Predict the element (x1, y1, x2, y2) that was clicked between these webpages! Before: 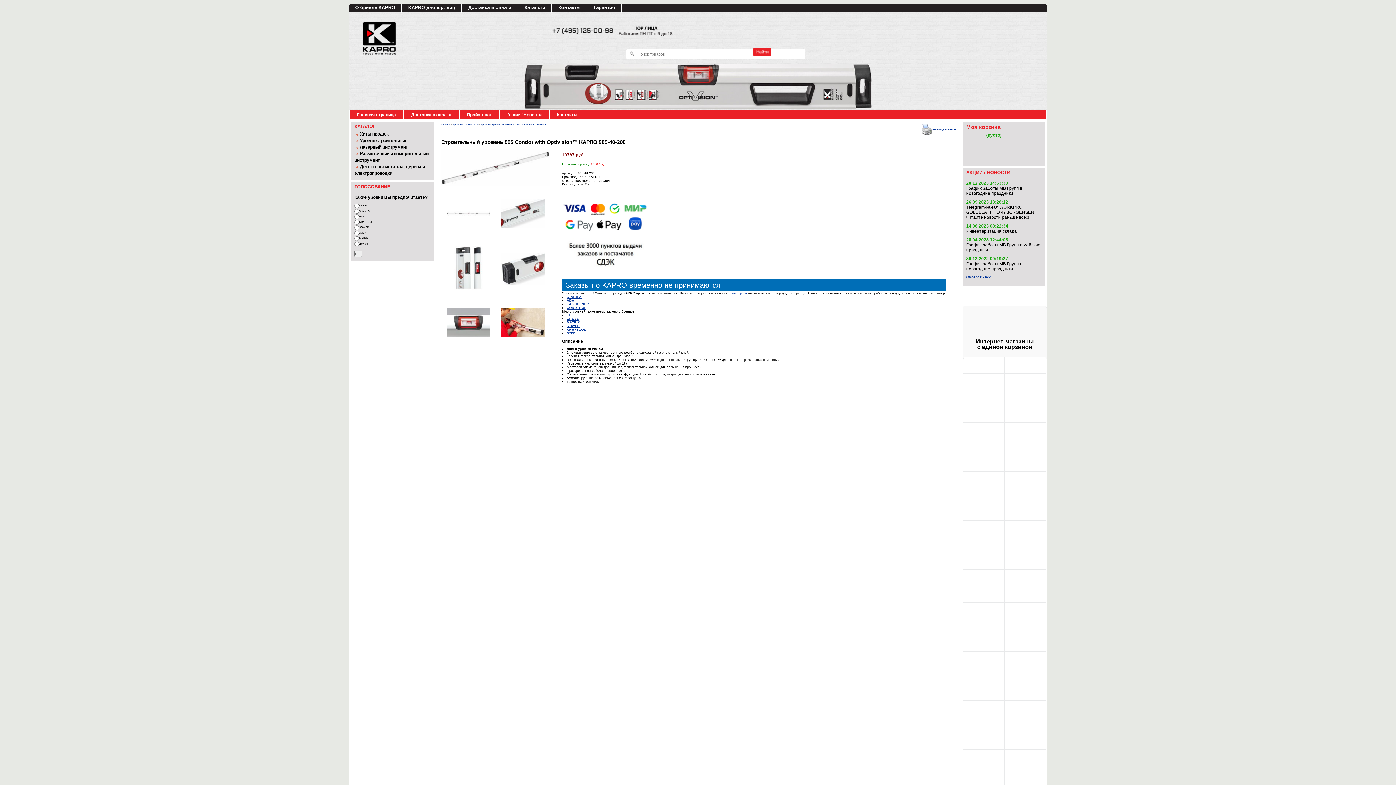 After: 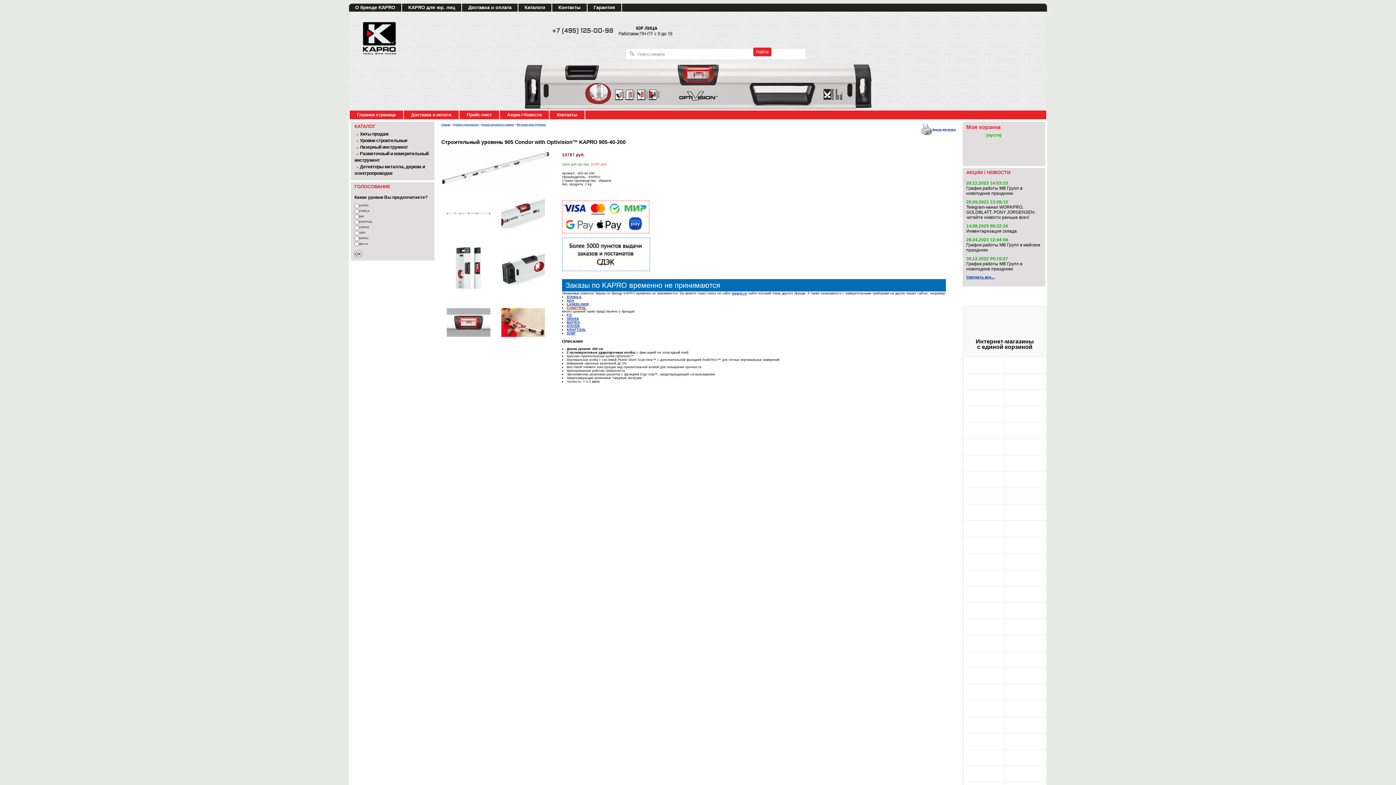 Action: label: CONDTROL bbox: (566, 306, 586, 309)